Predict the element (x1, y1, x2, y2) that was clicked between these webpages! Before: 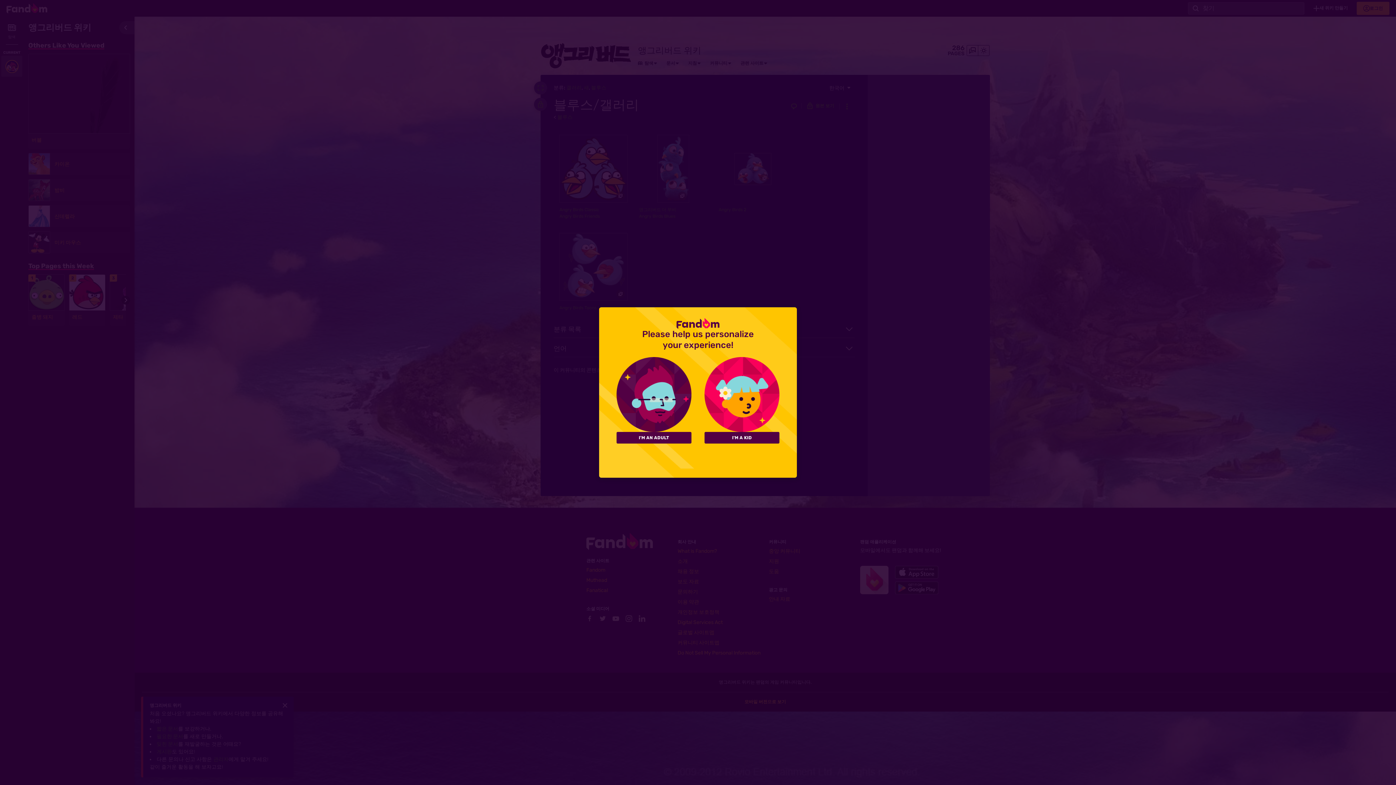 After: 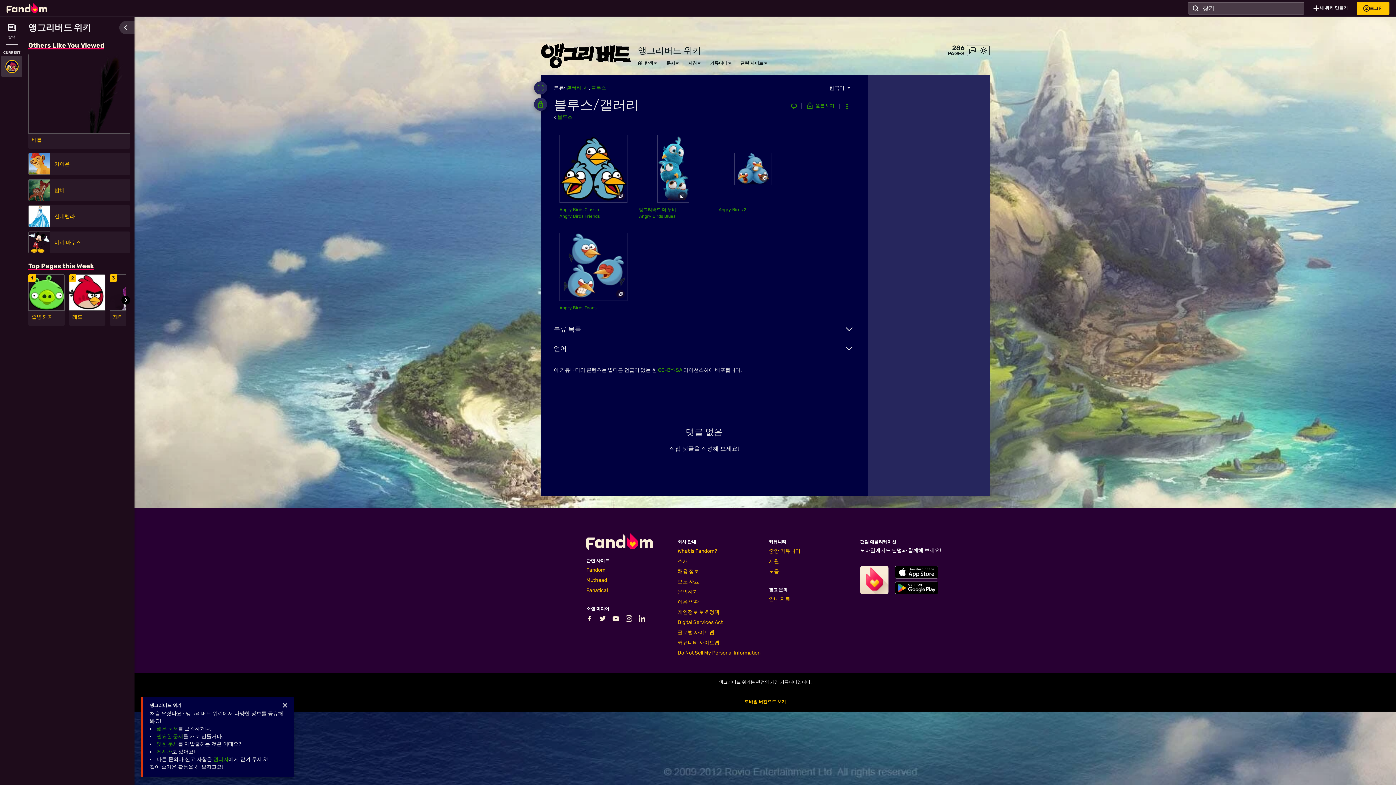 Action: bbox: (704, 432, 779, 443) label: I'M A KID